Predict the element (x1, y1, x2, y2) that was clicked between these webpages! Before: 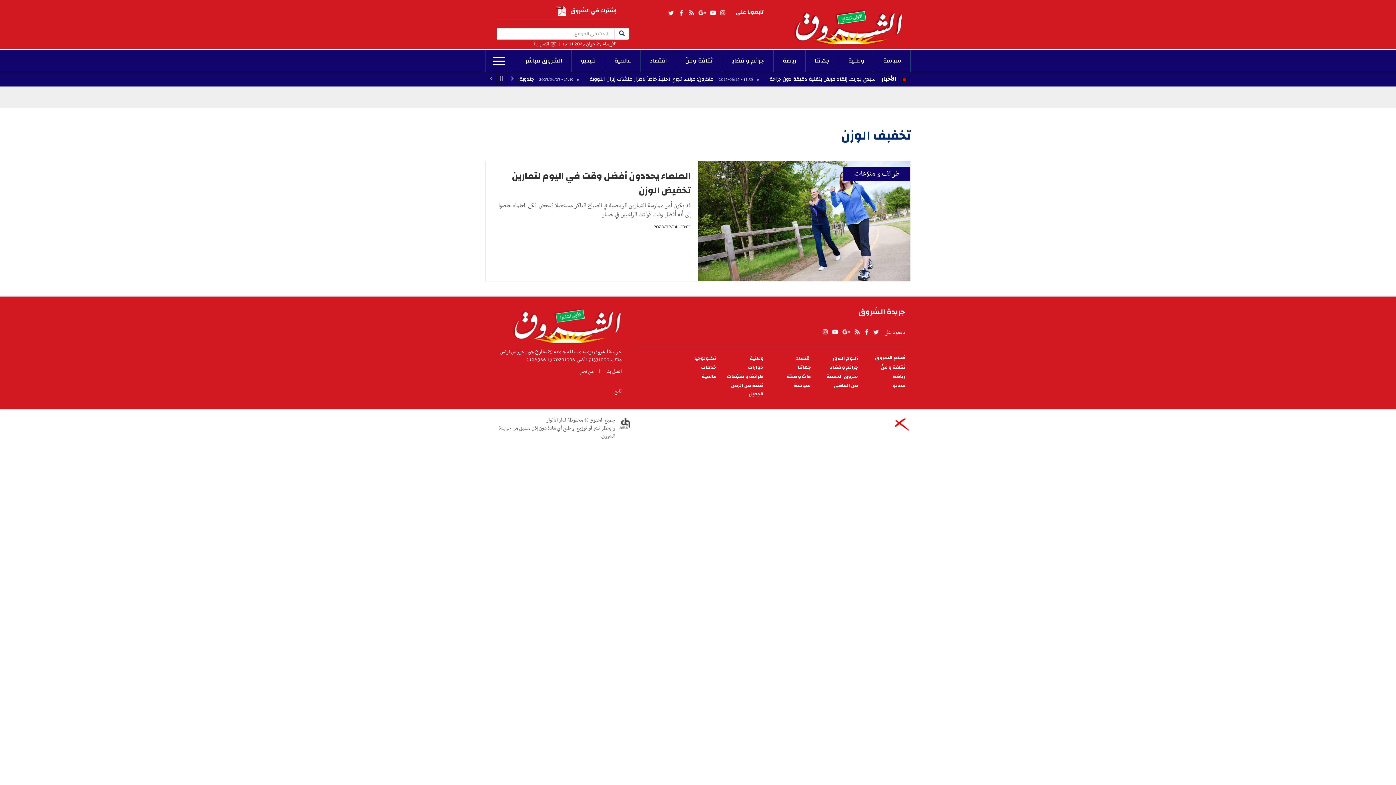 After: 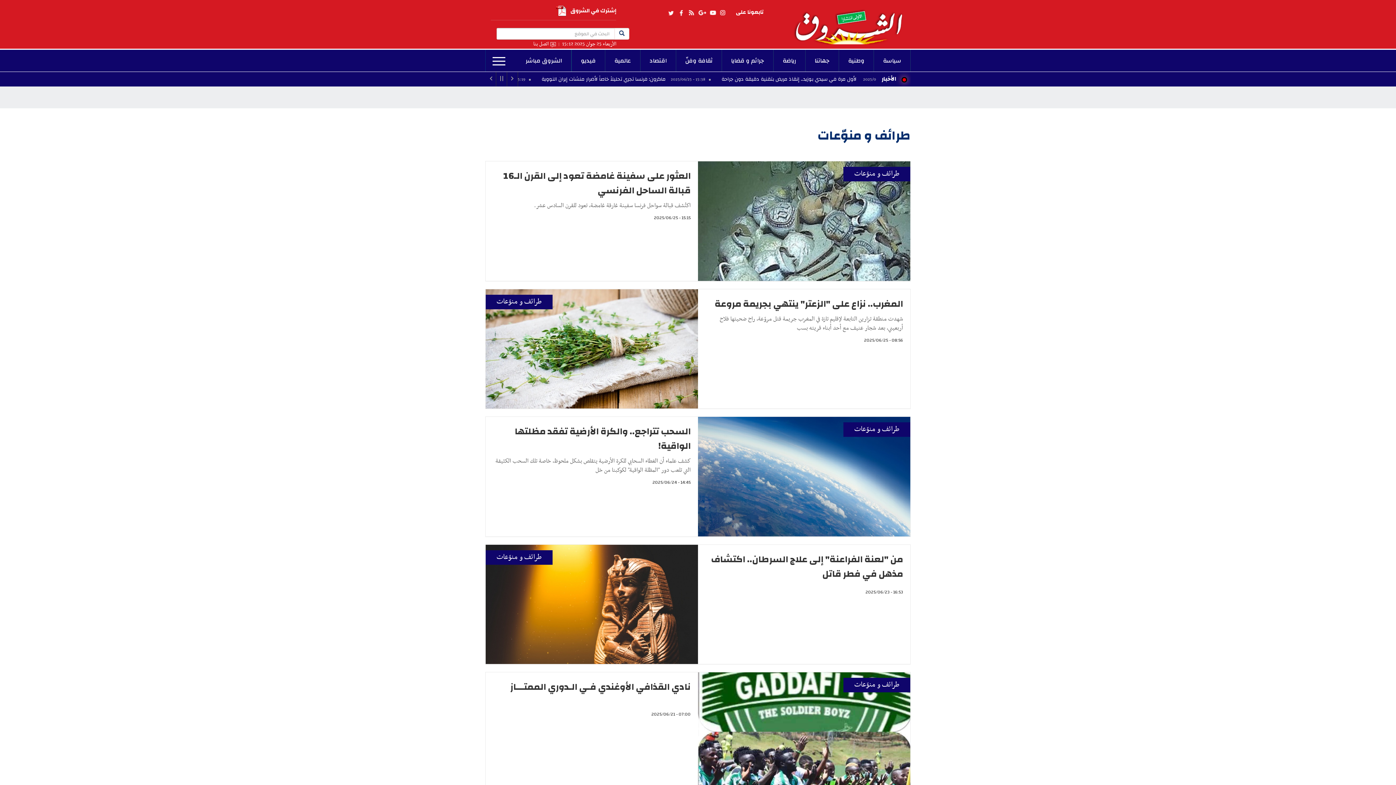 Action: bbox: (716, 372, 763, 380) label: طرائف و منوّعات